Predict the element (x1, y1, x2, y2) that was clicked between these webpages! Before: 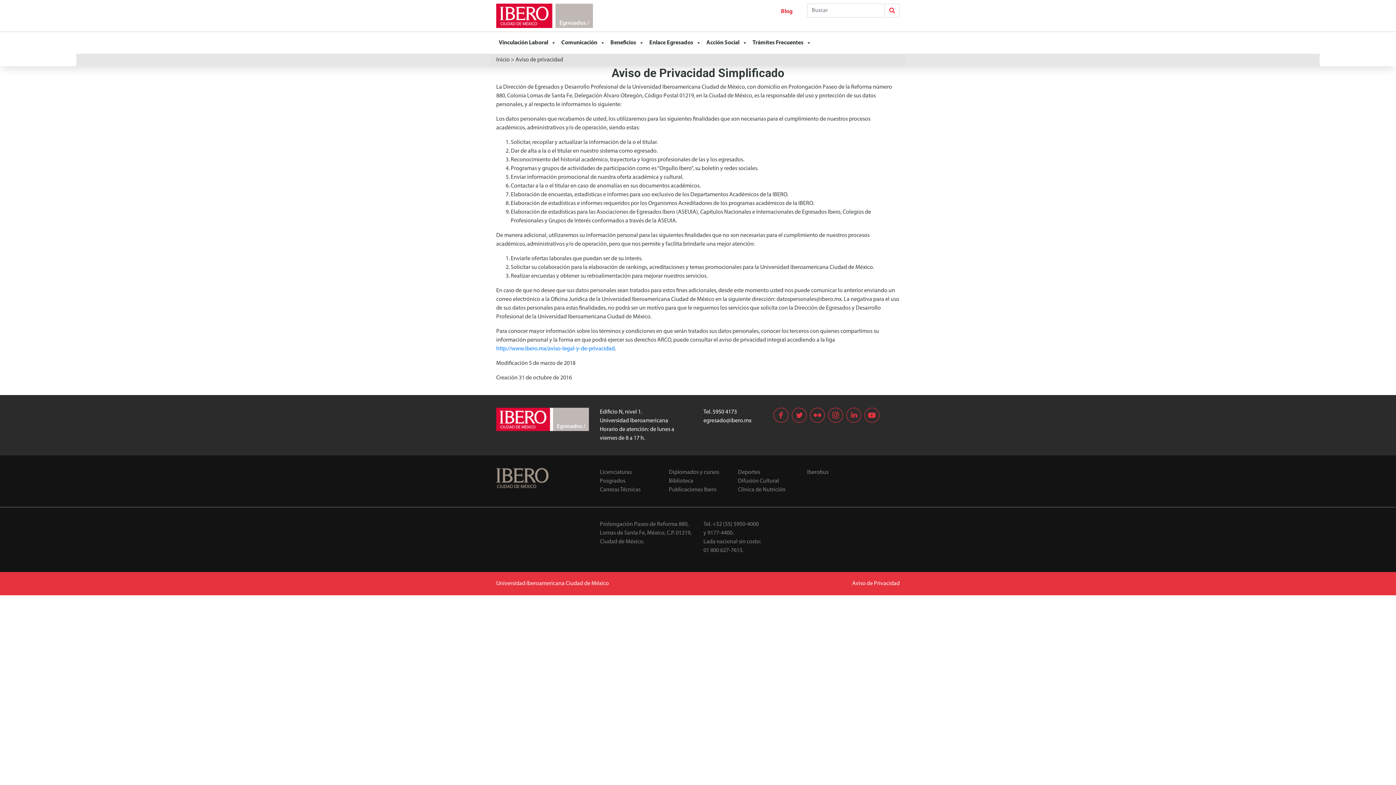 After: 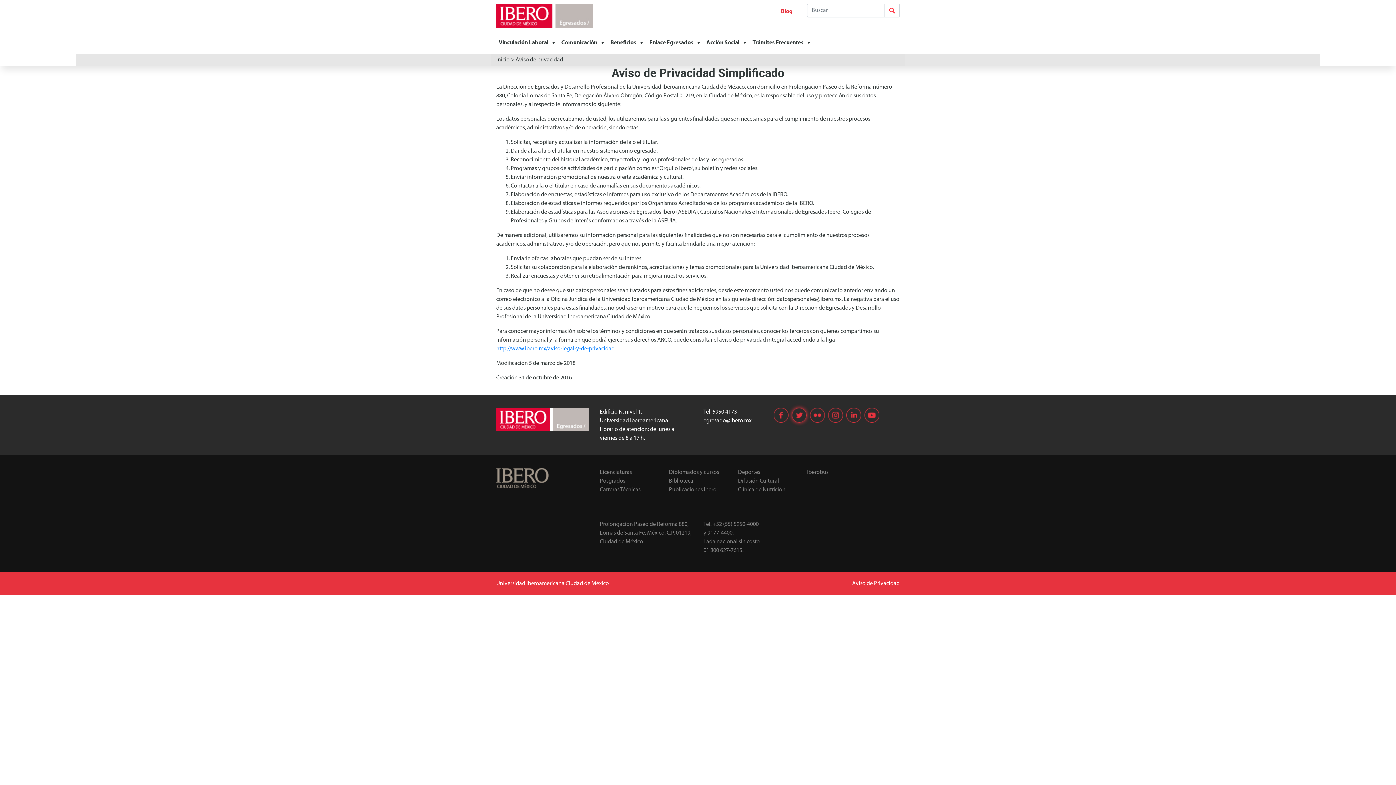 Action: bbox: (790, 412, 808, 418)